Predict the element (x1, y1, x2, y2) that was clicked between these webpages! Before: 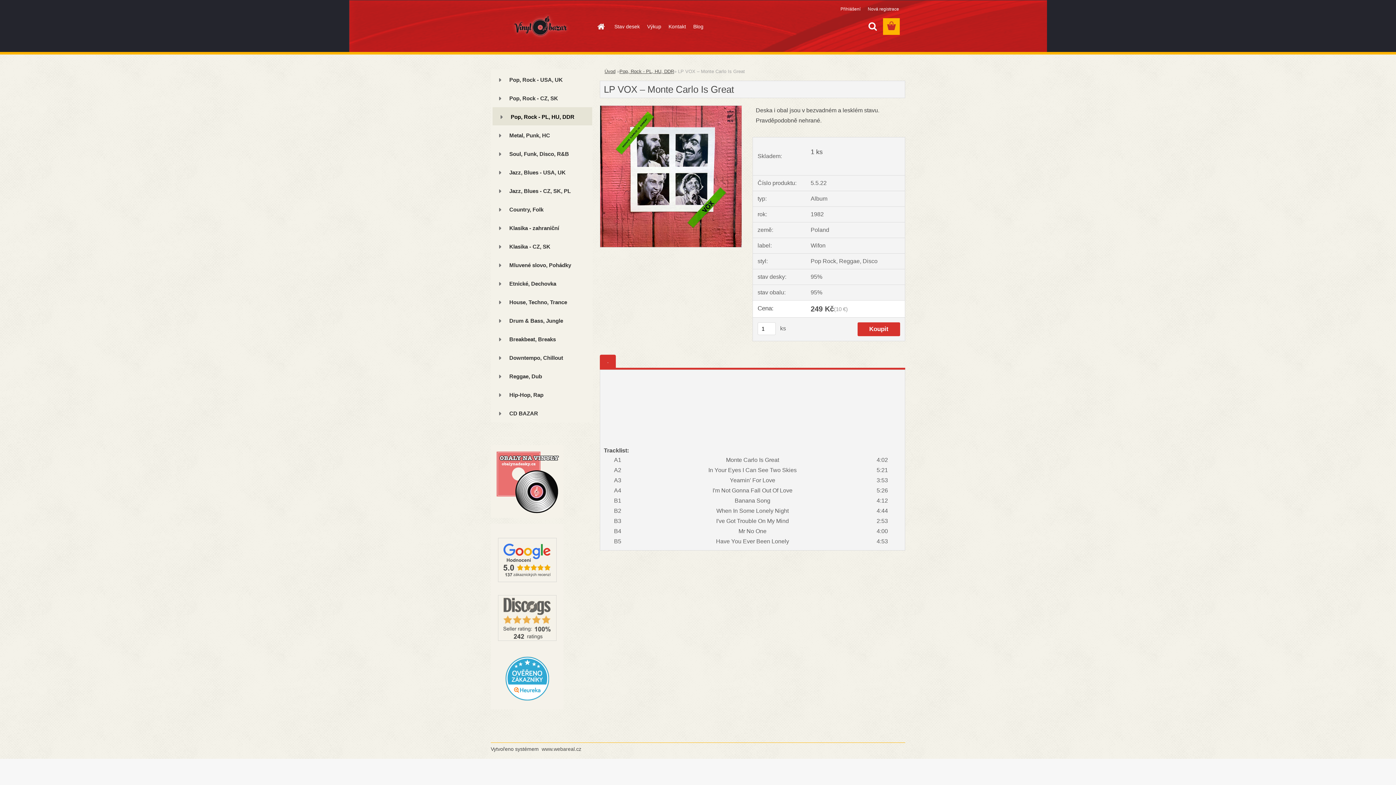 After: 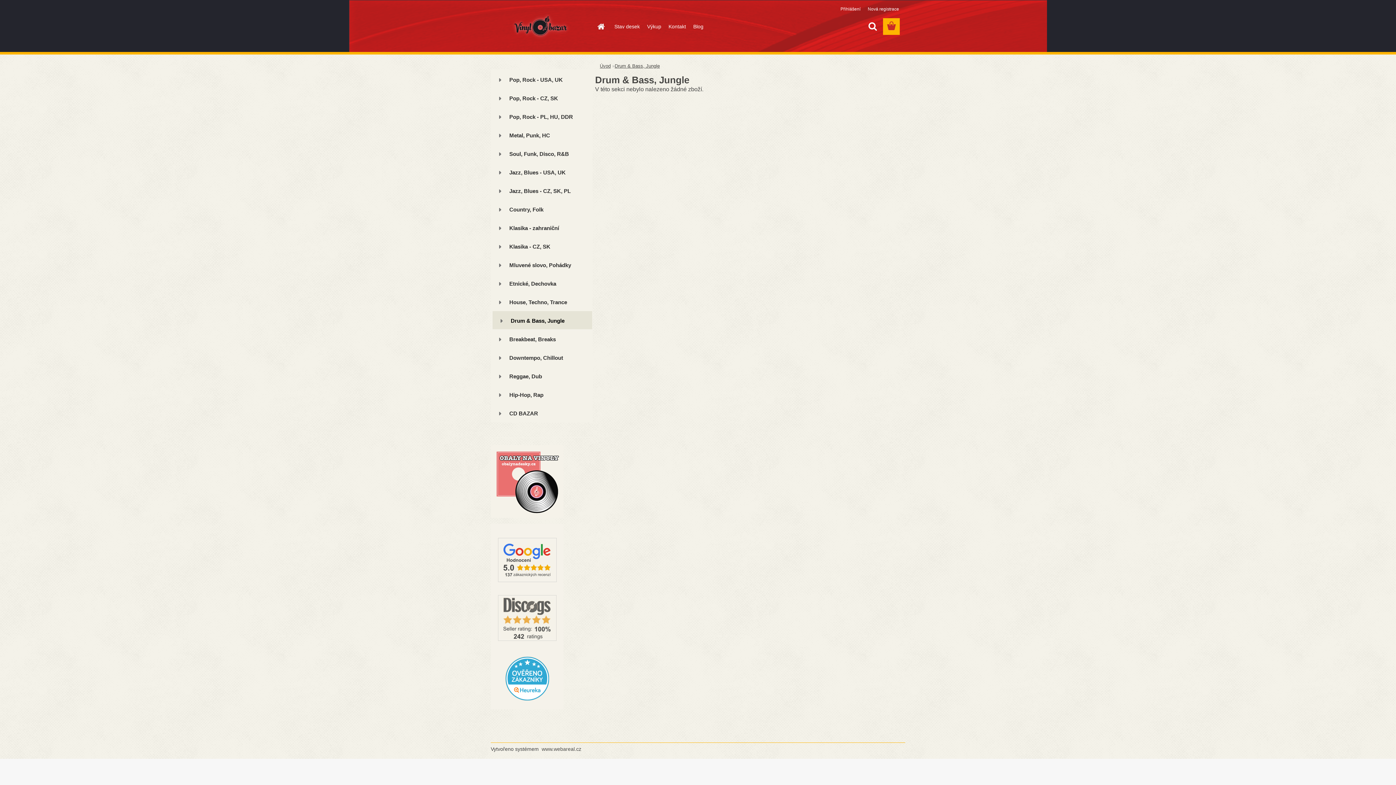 Action: bbox: (490, 311, 592, 329) label: Drum & Bass, Jungle